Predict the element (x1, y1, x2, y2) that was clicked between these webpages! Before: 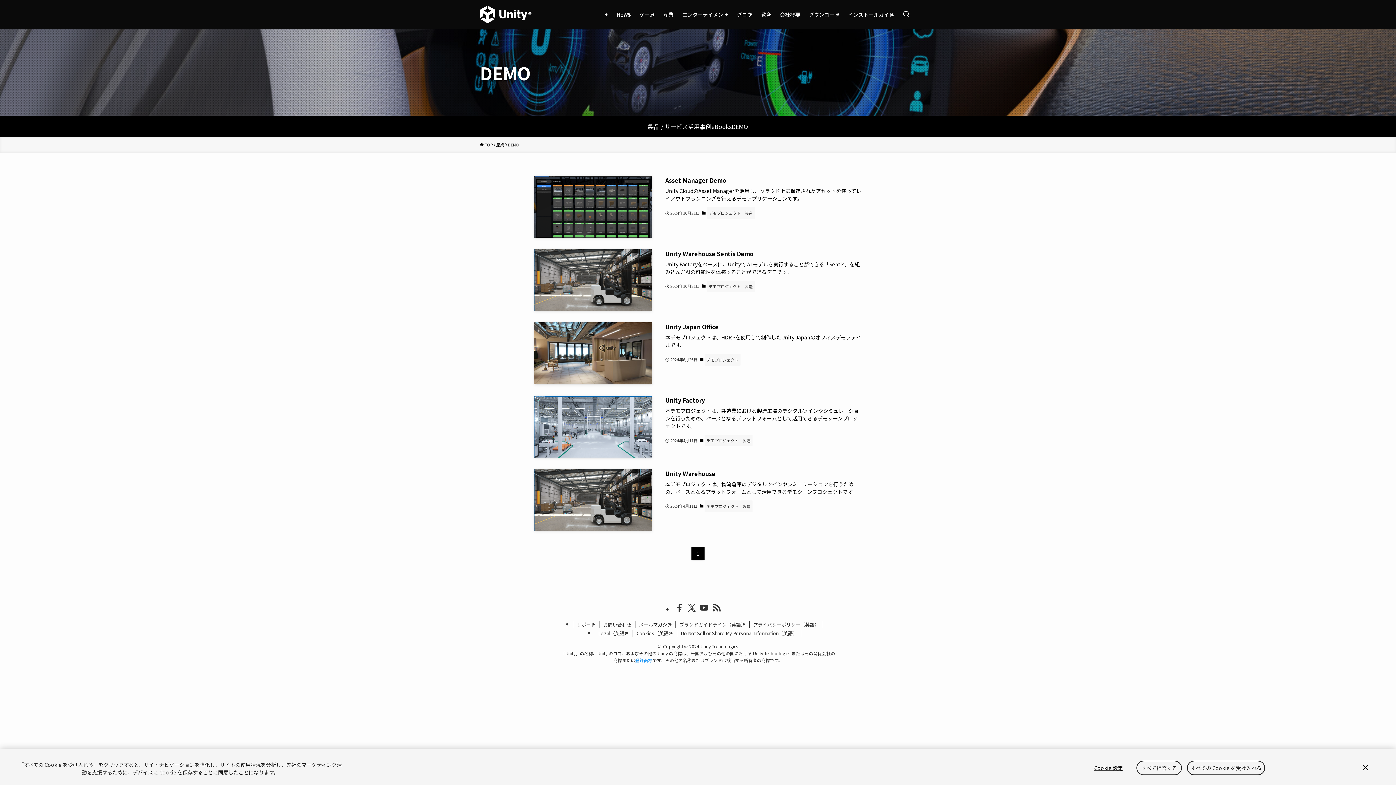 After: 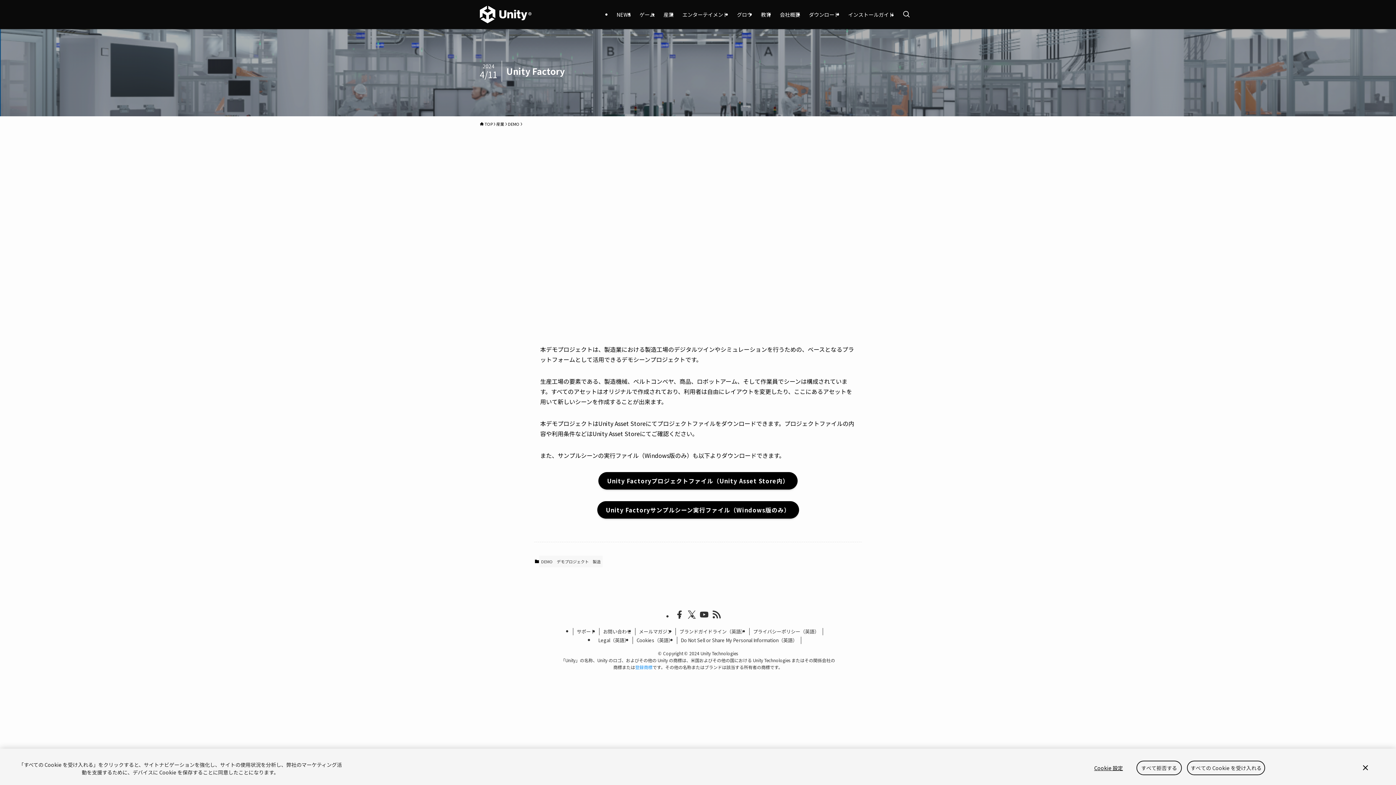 Action: label: Unity Factory
本デモプロジェクトは、製造業における製造工場のデジタルツインやシミュレーションを行うための、ベースとなるプラットフォームとして活用できるデモシーンプロジェクトです。
2024年4月11日
デモプロジェクト
製造 bbox: (534, 395, 861, 457)